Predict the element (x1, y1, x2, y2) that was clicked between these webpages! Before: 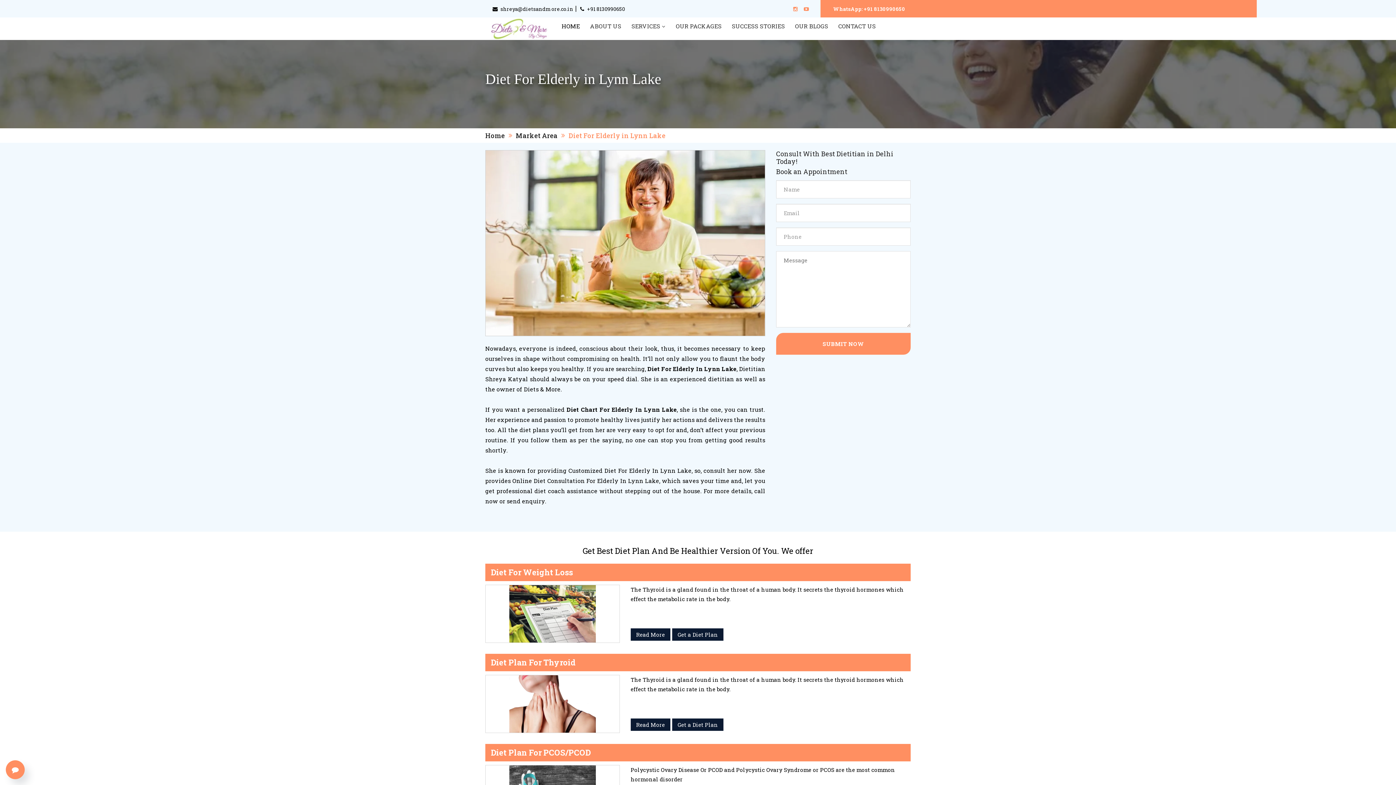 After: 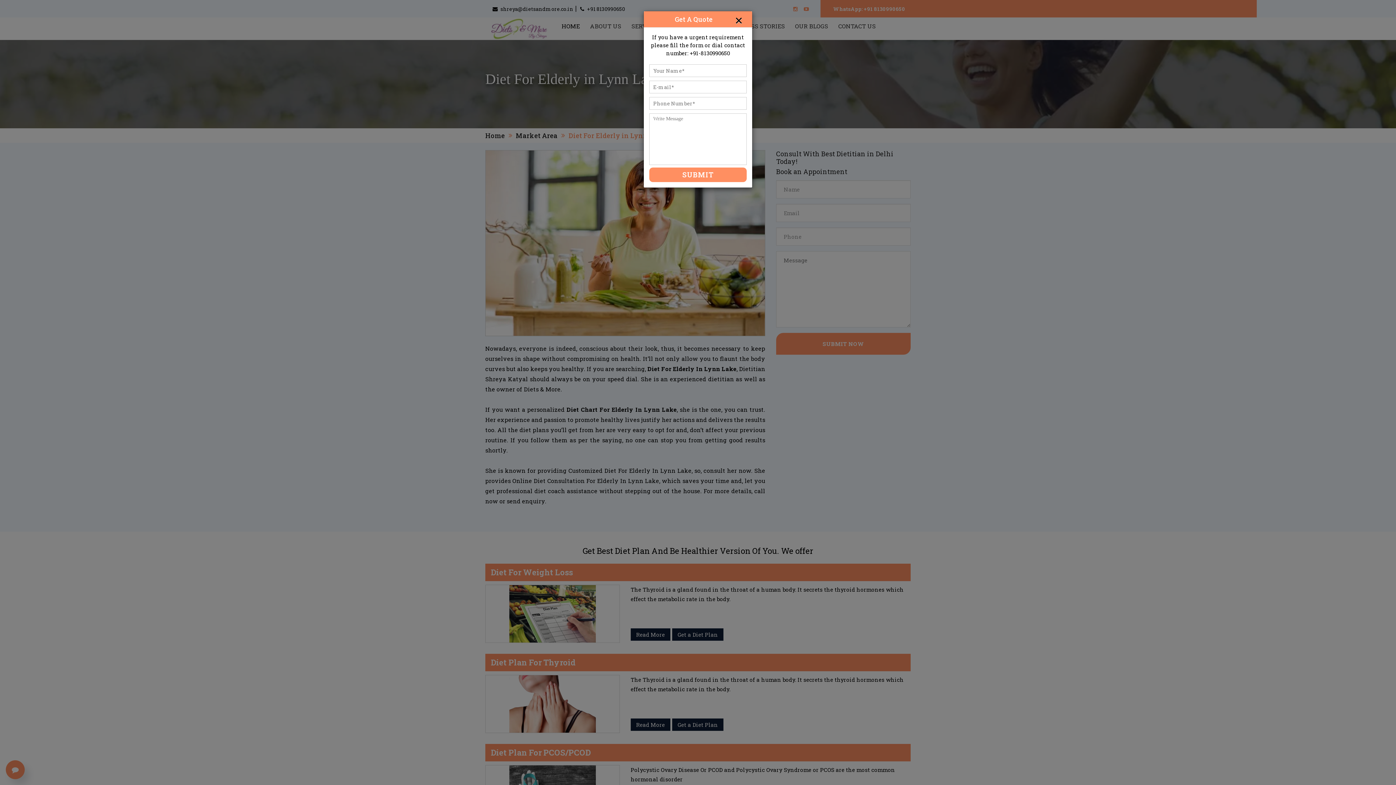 Action: label: Get a Diet Plan bbox: (672, 718, 723, 731)